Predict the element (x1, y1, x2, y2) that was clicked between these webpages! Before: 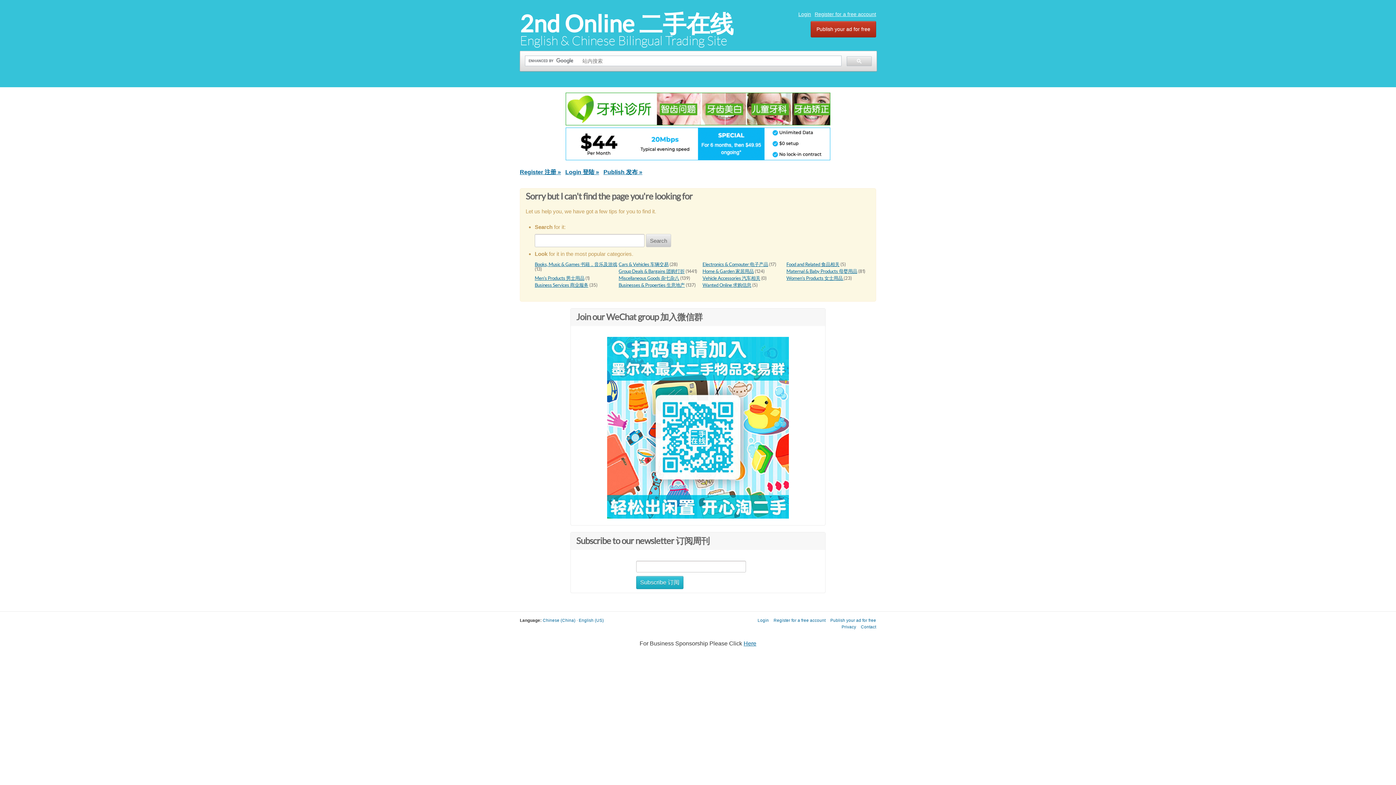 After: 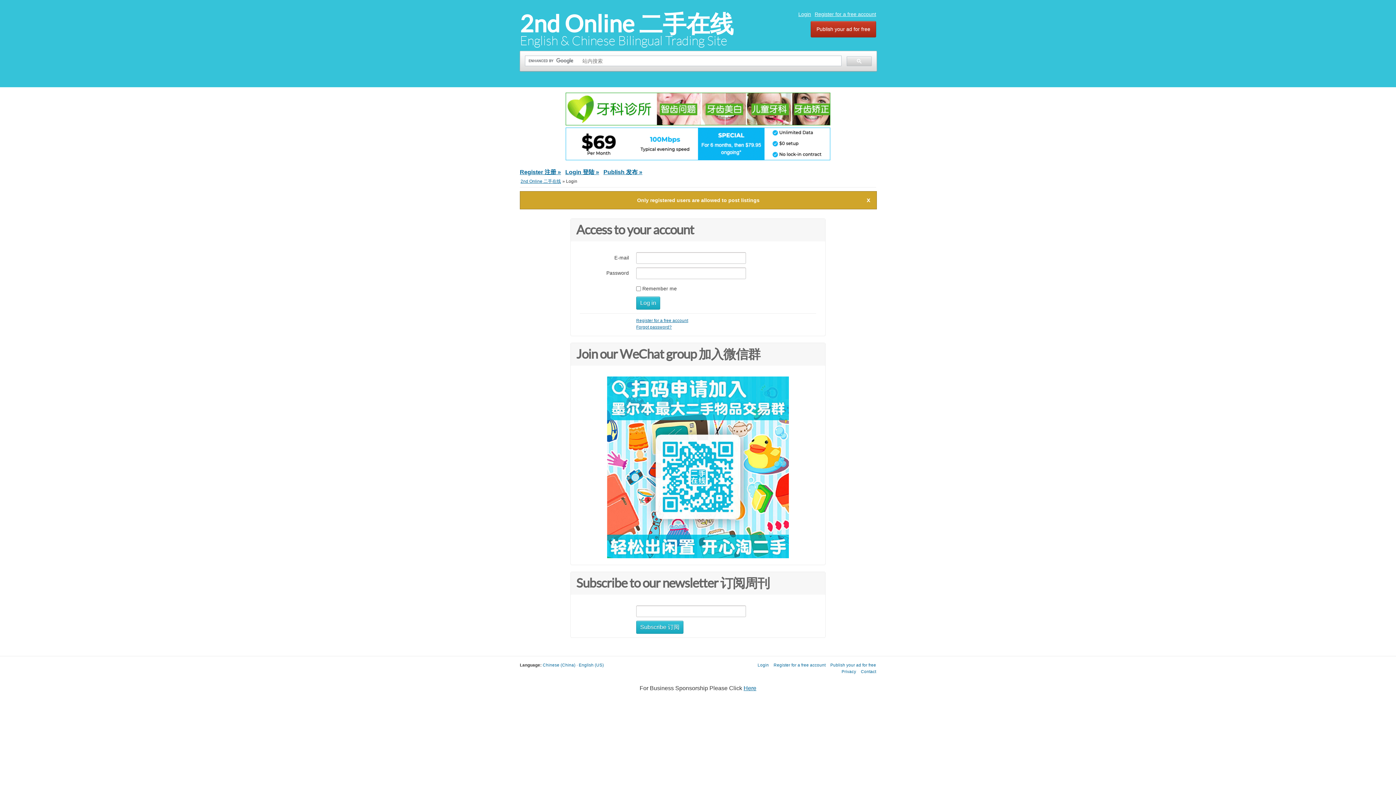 Action: bbox: (603, 169, 642, 175) label: Publish 发布 »